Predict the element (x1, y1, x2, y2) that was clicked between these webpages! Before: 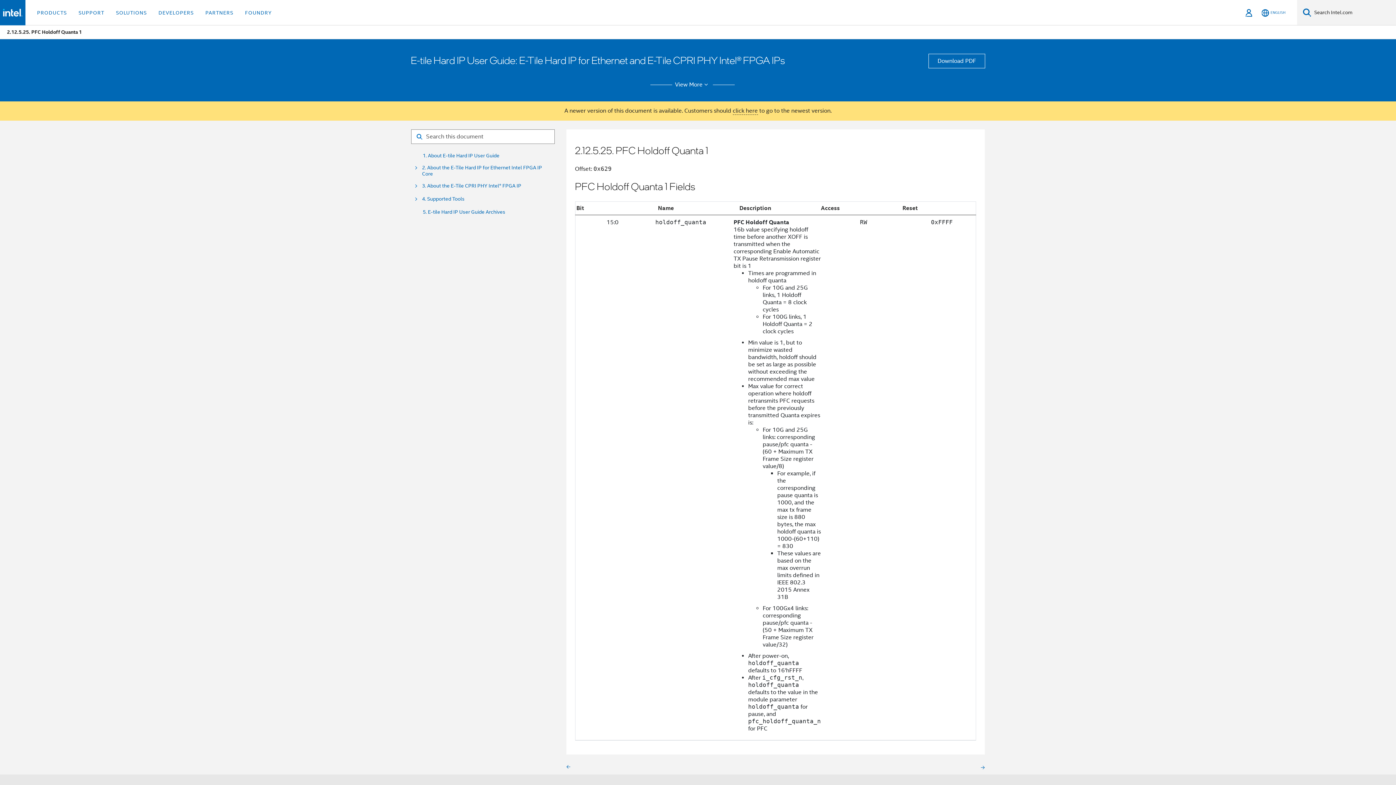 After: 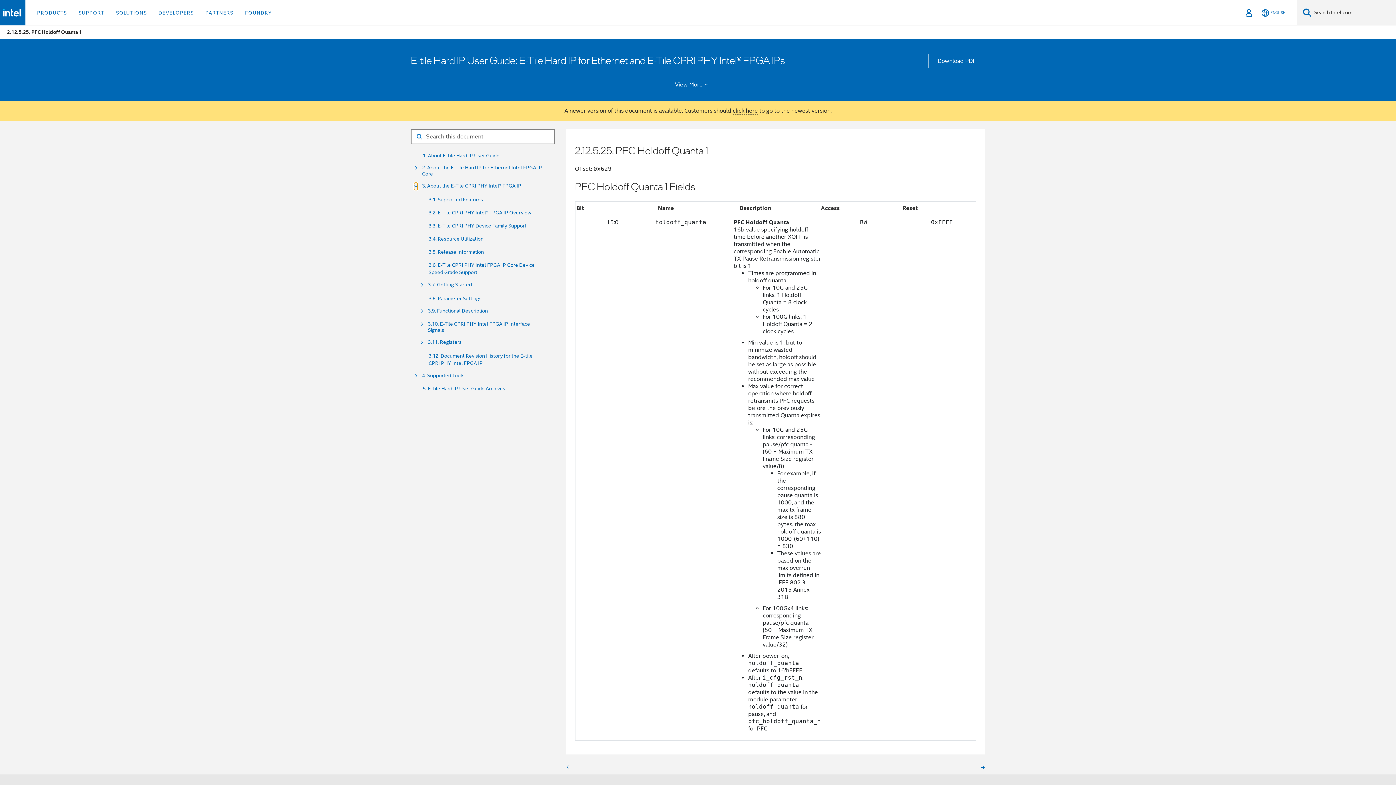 Action: bbox: (414, 183, 417, 190)